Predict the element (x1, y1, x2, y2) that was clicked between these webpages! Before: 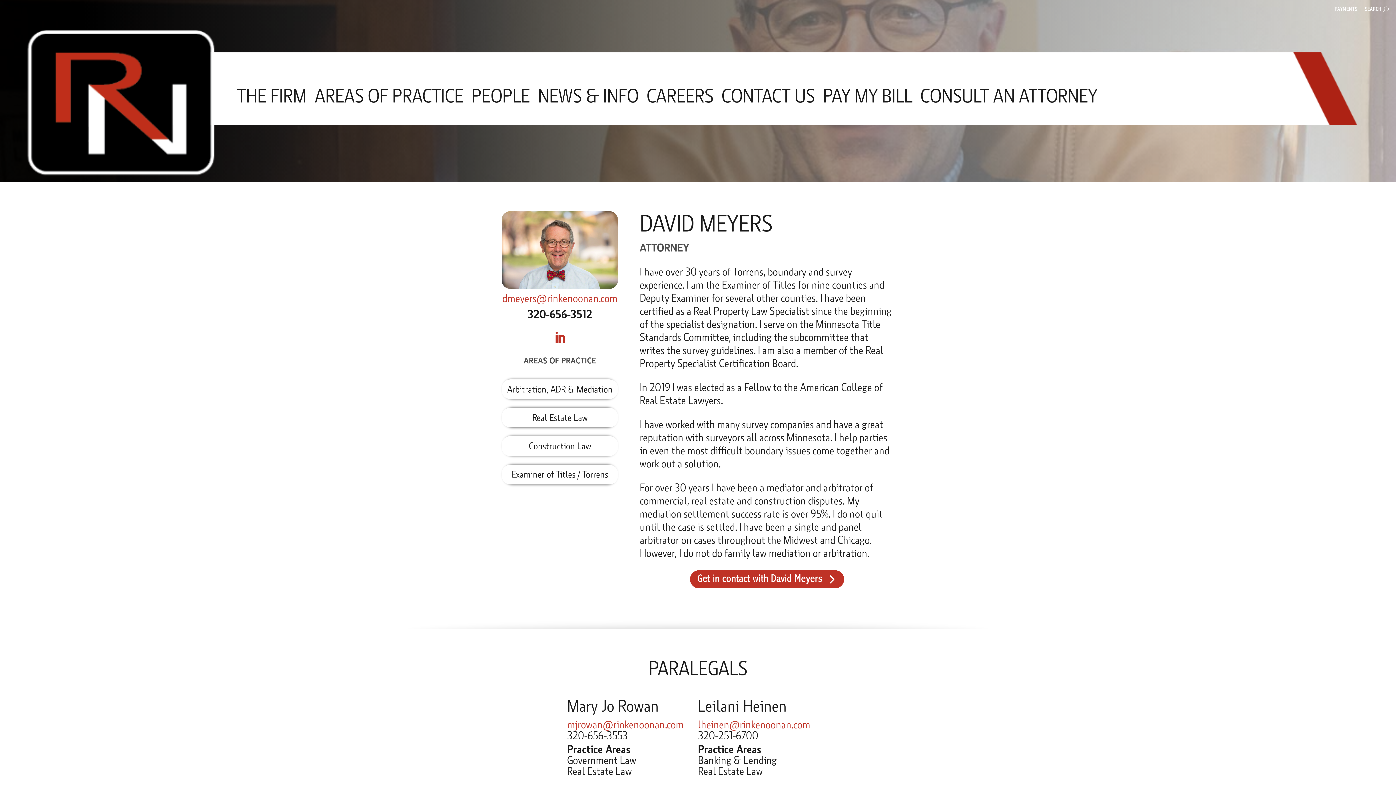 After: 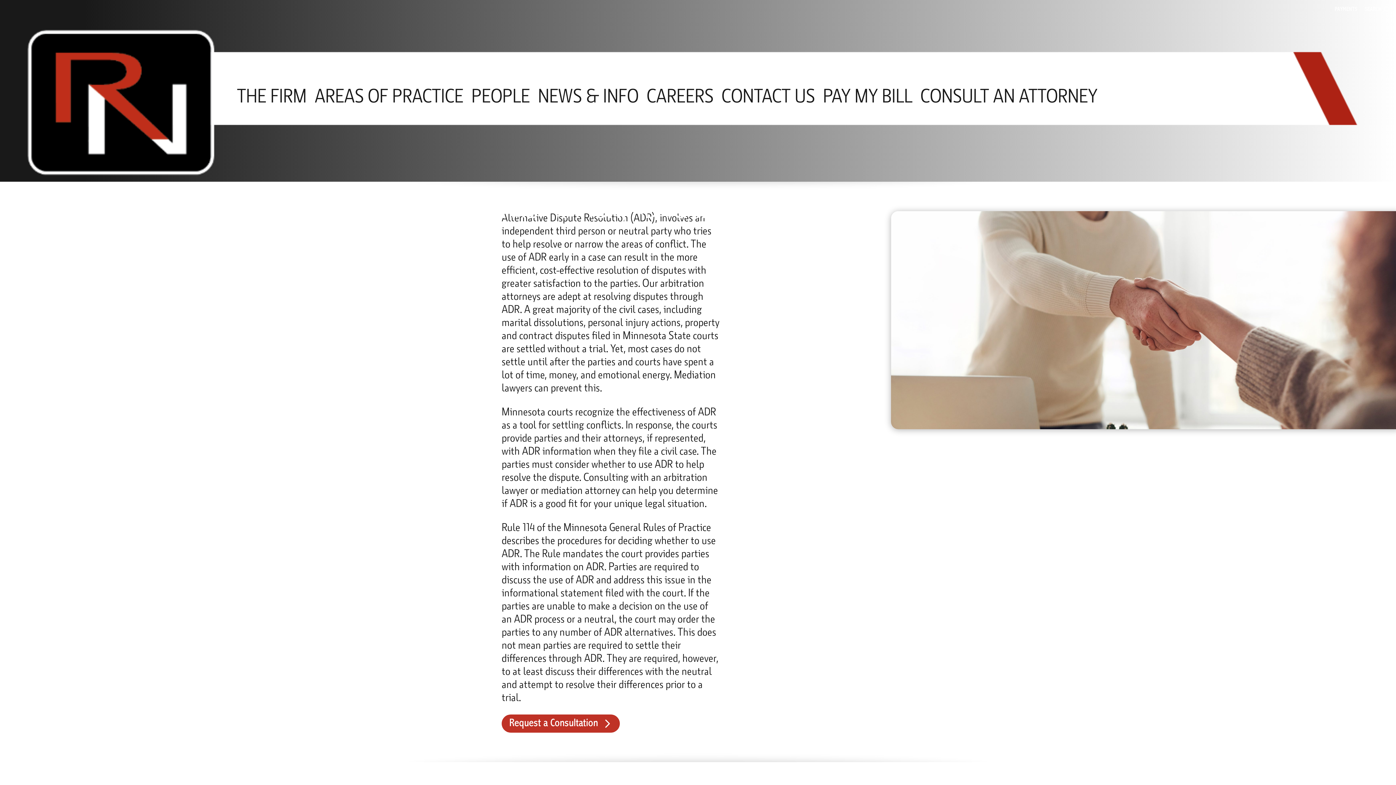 Action: label: Arbitration, ADR & Mediation bbox: (501, 379, 618, 399)